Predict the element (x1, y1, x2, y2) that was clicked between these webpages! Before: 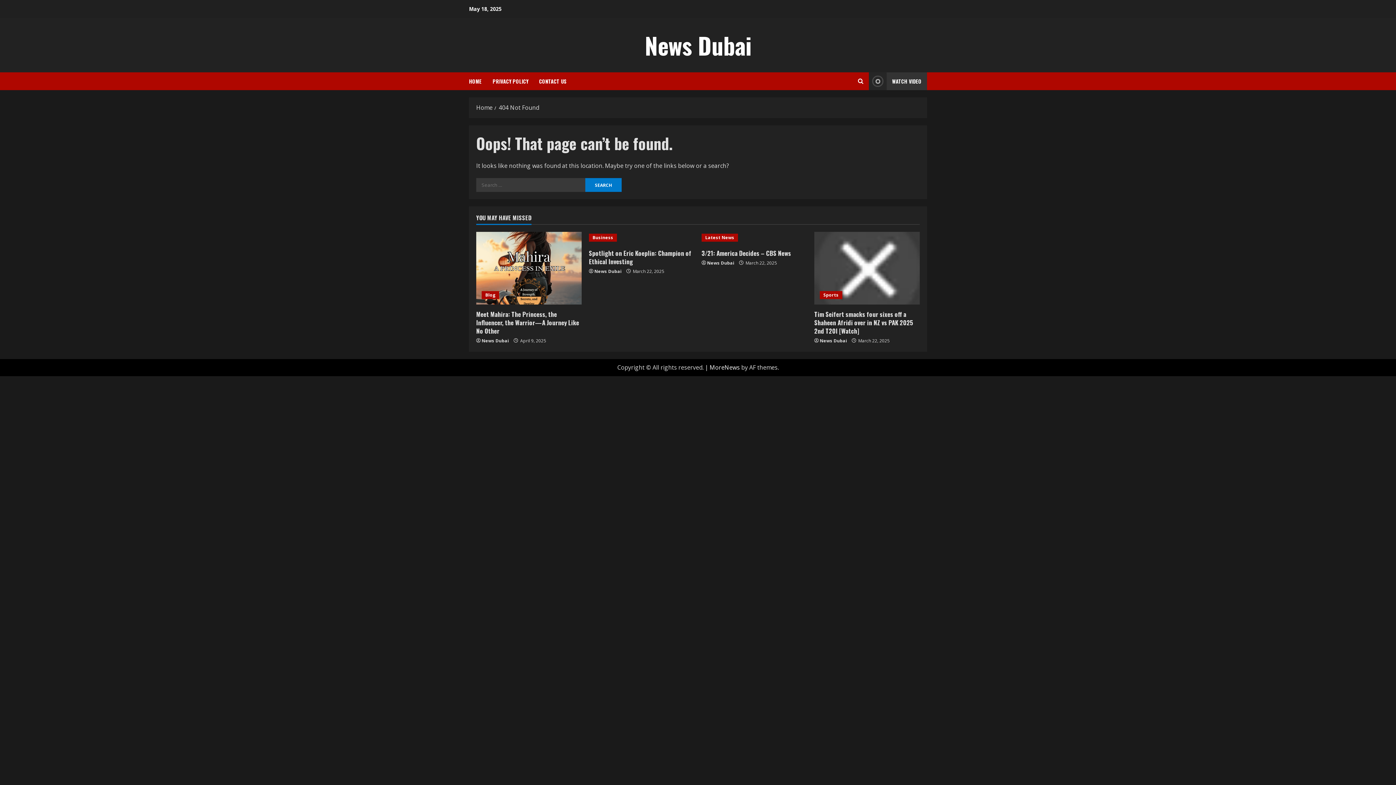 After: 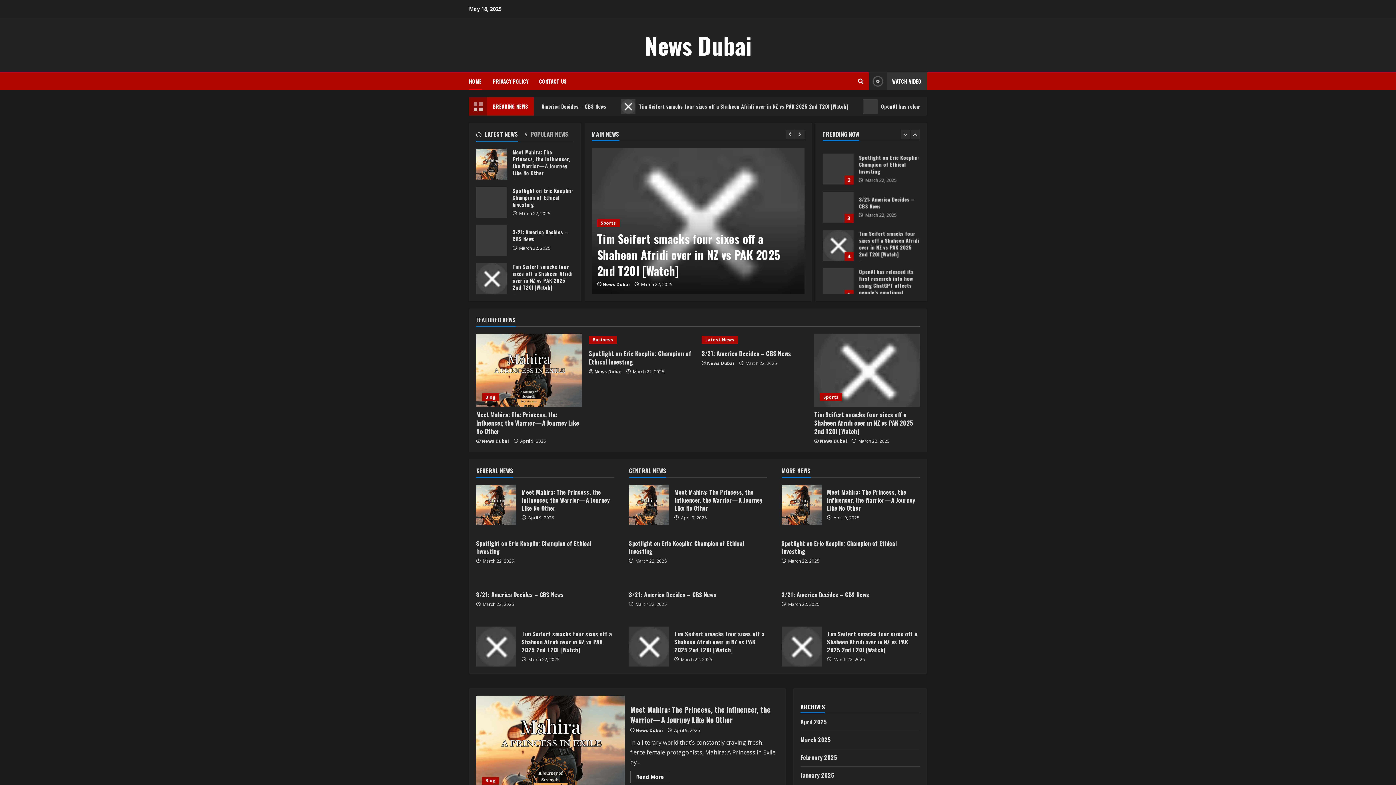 Action: label: 404 Not Found bbox: (498, 103, 539, 111)